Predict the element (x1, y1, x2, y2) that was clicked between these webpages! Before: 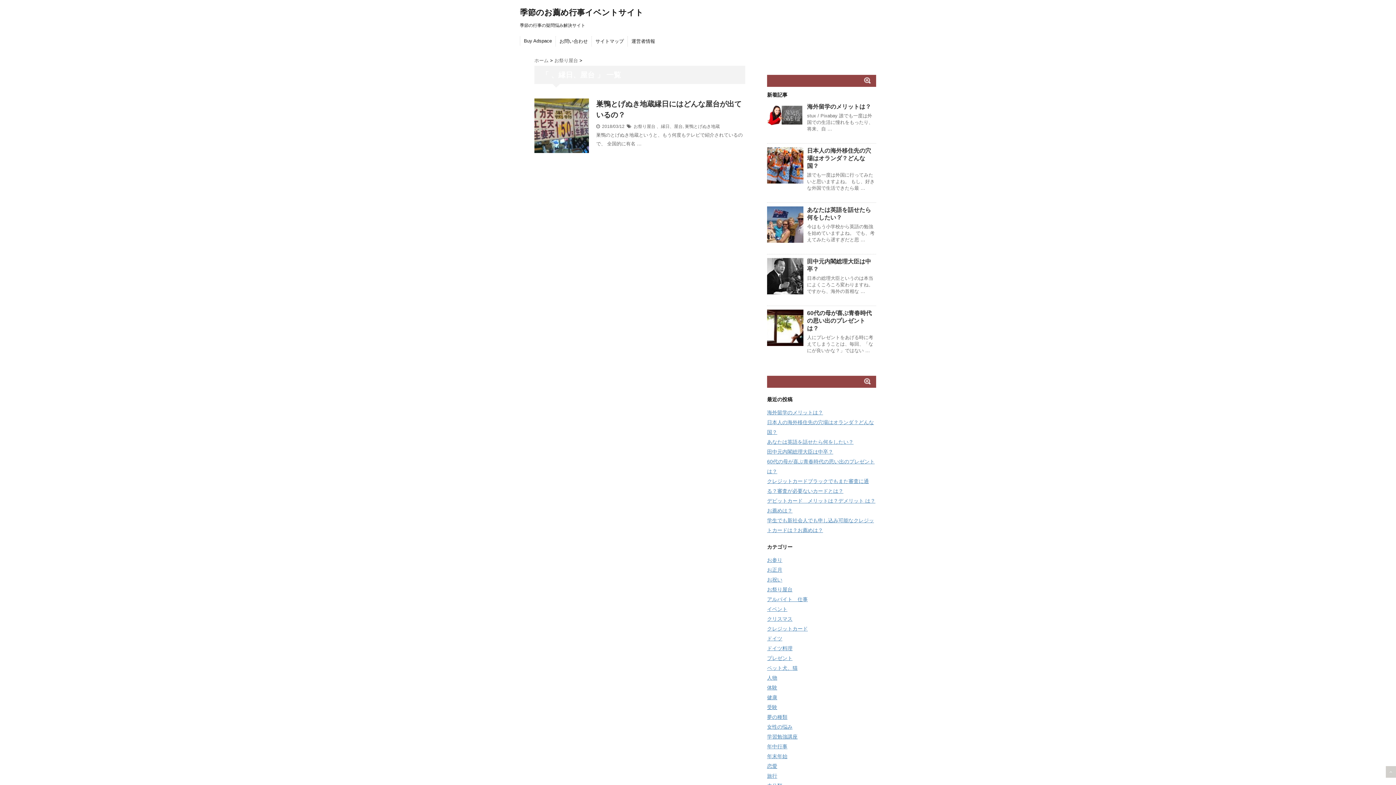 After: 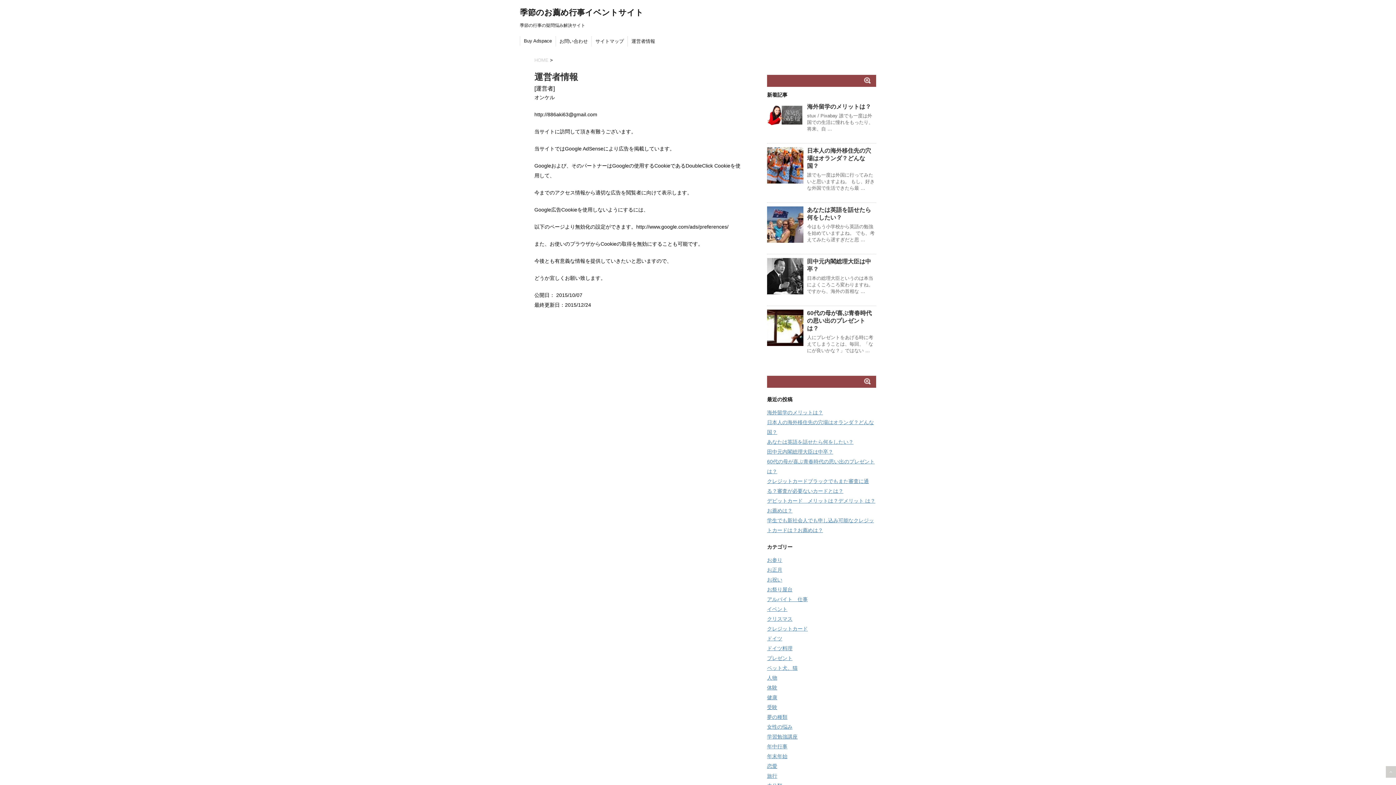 Action: bbox: (631, 38, 655, 44) label: 運営者情報